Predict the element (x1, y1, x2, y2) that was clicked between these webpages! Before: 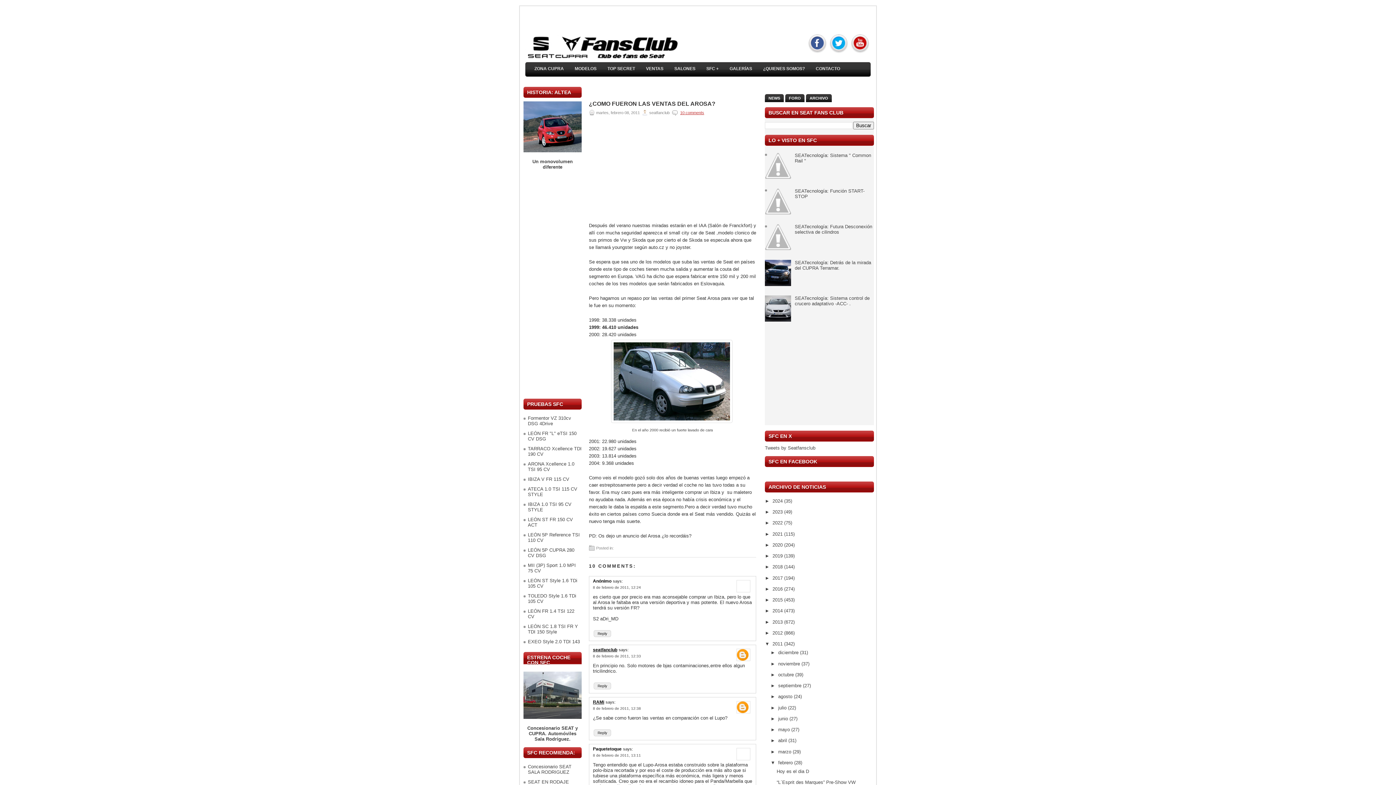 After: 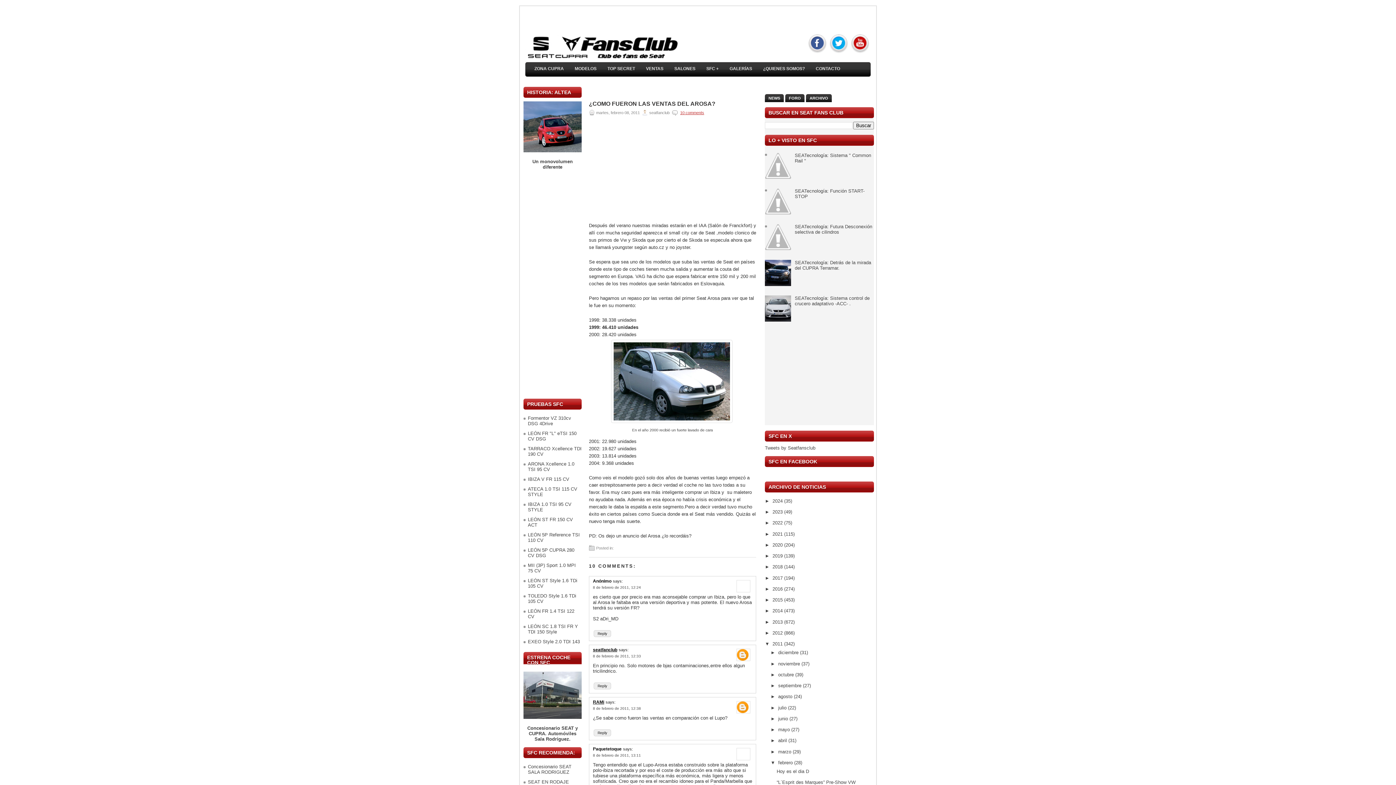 Action: bbox: (593, 746, 621, 751) label: Paquetetoque